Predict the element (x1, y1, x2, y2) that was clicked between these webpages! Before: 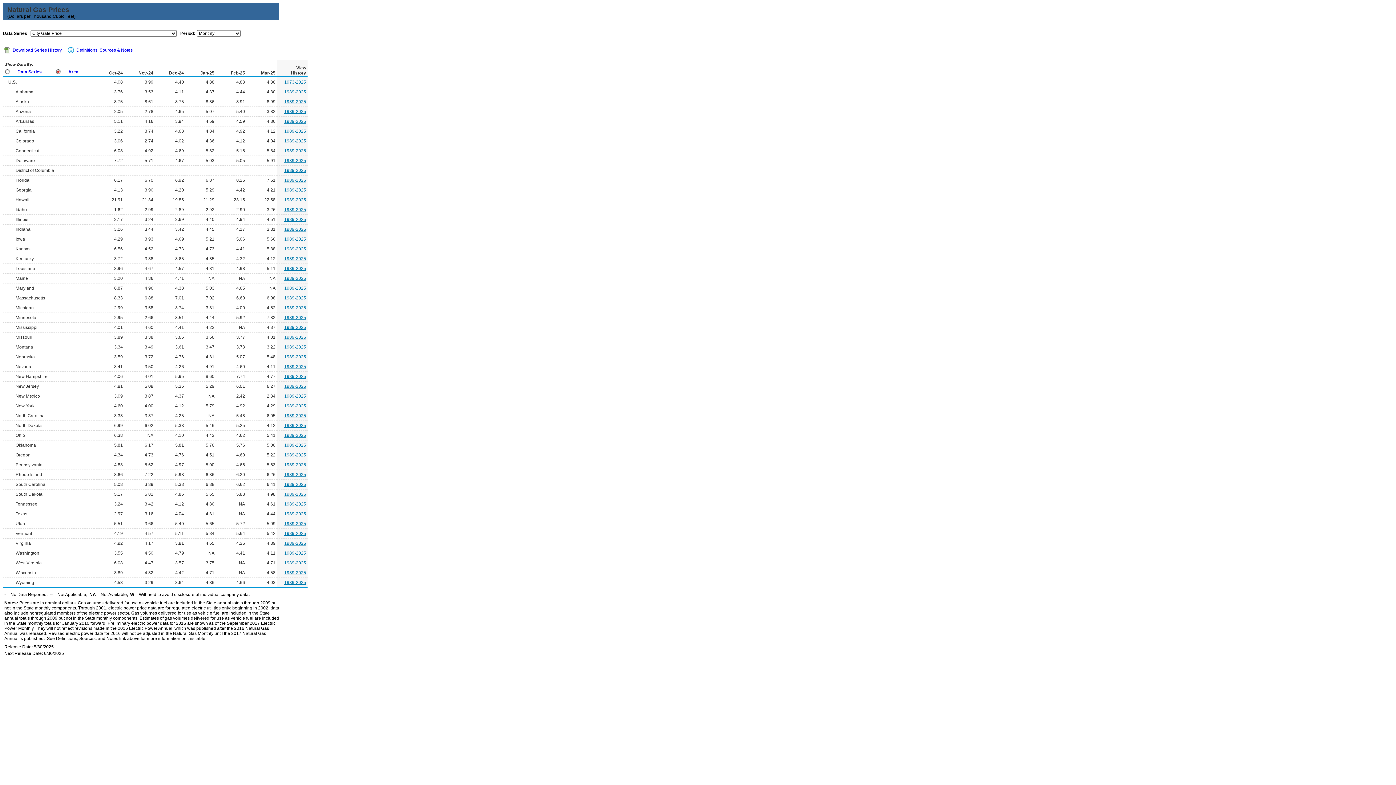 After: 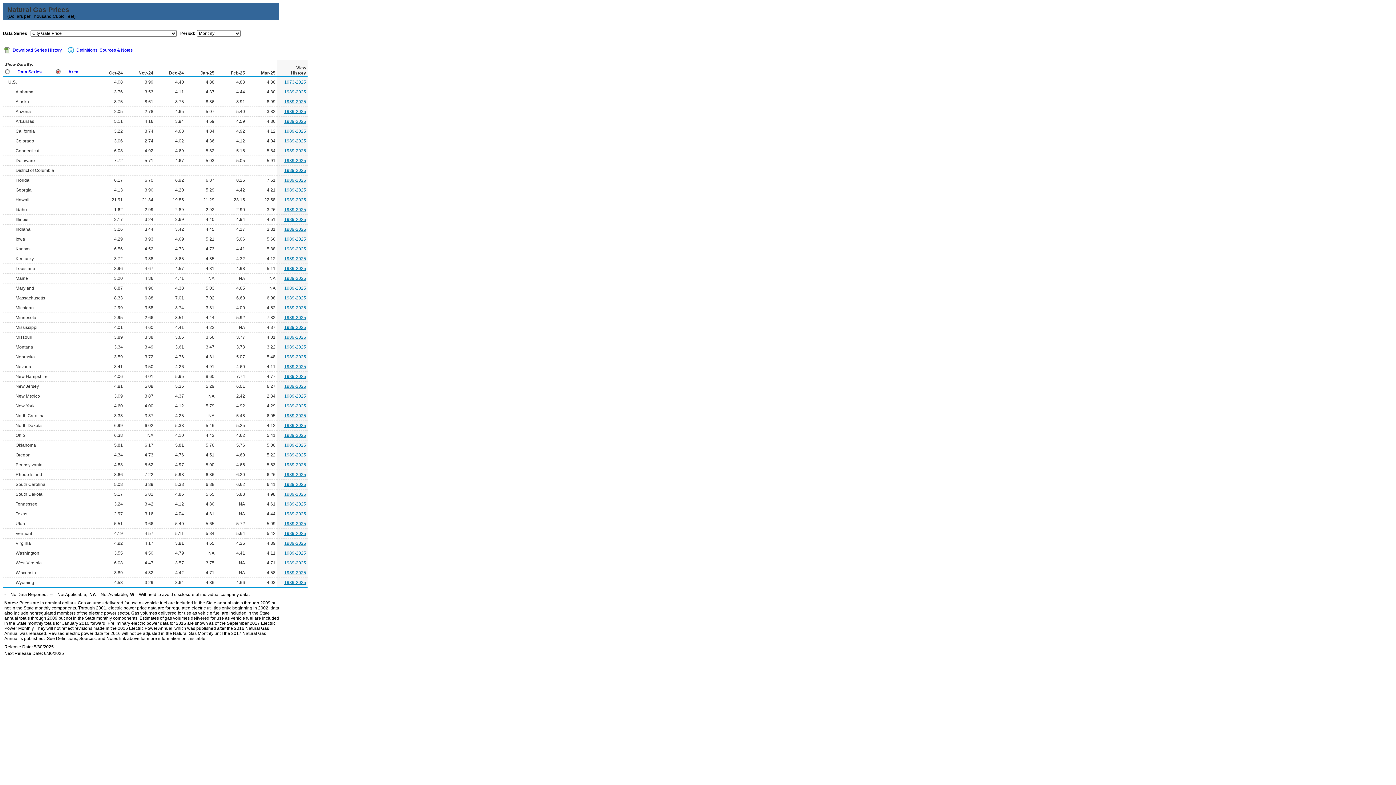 Action: bbox: (4, 48, 10, 55)